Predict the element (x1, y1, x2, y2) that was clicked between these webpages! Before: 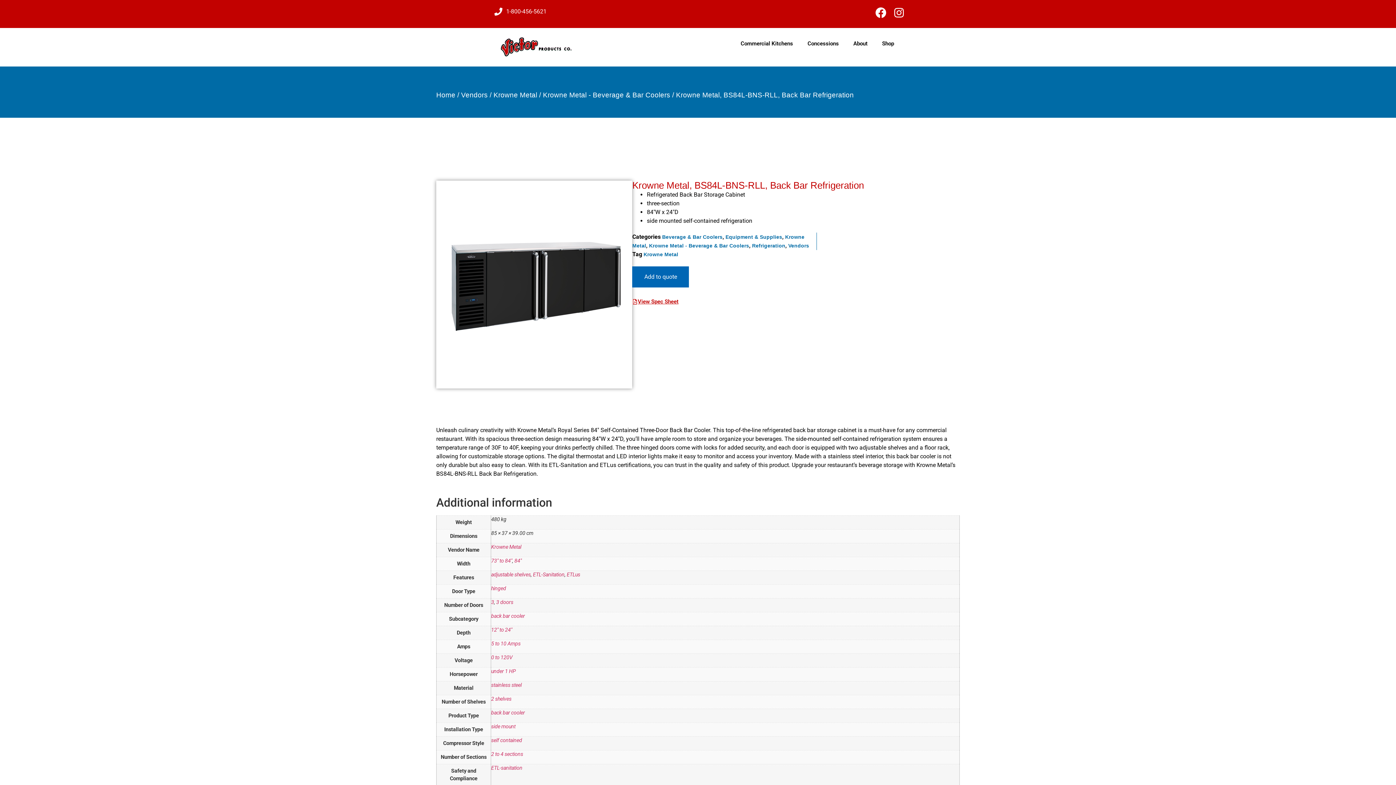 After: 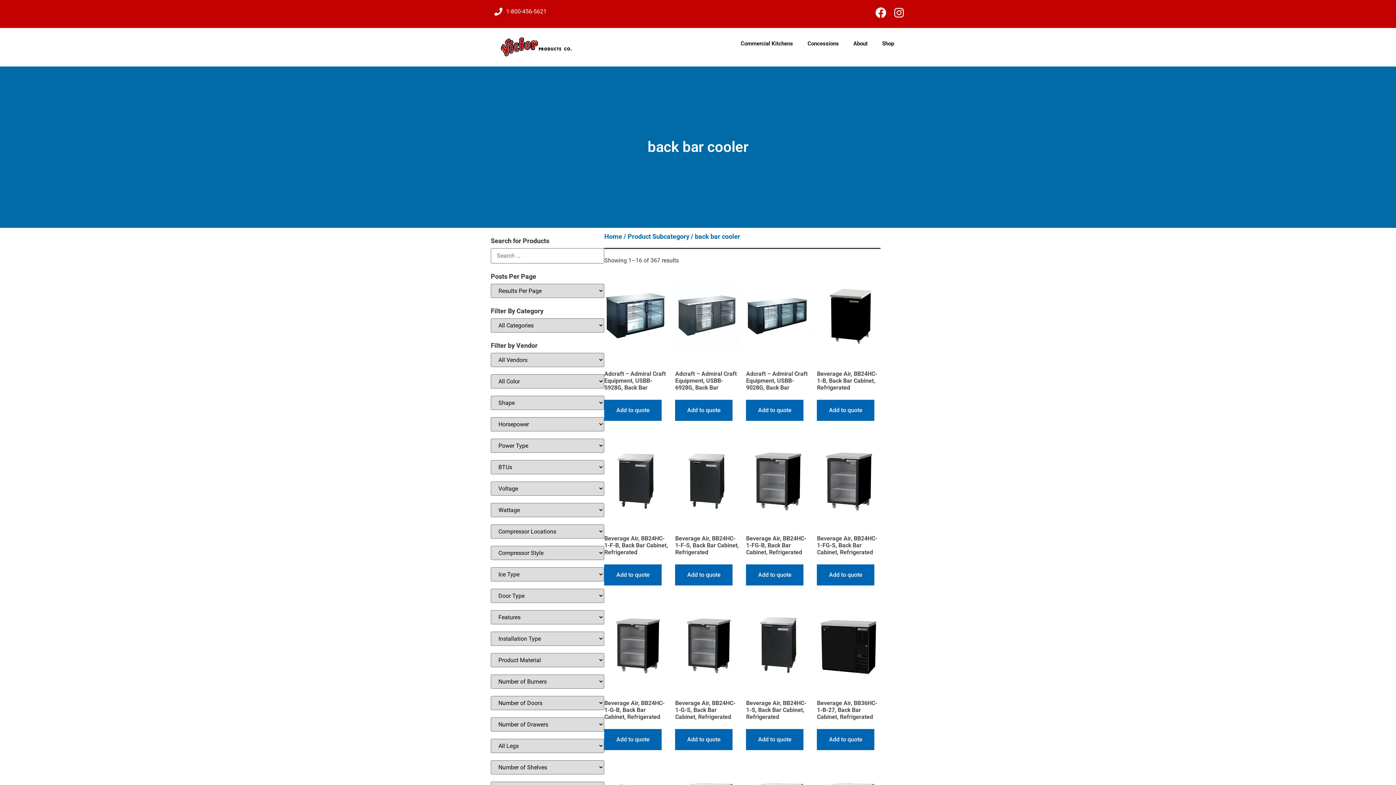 Action: bbox: (491, 613, 525, 619) label: back bar cooler